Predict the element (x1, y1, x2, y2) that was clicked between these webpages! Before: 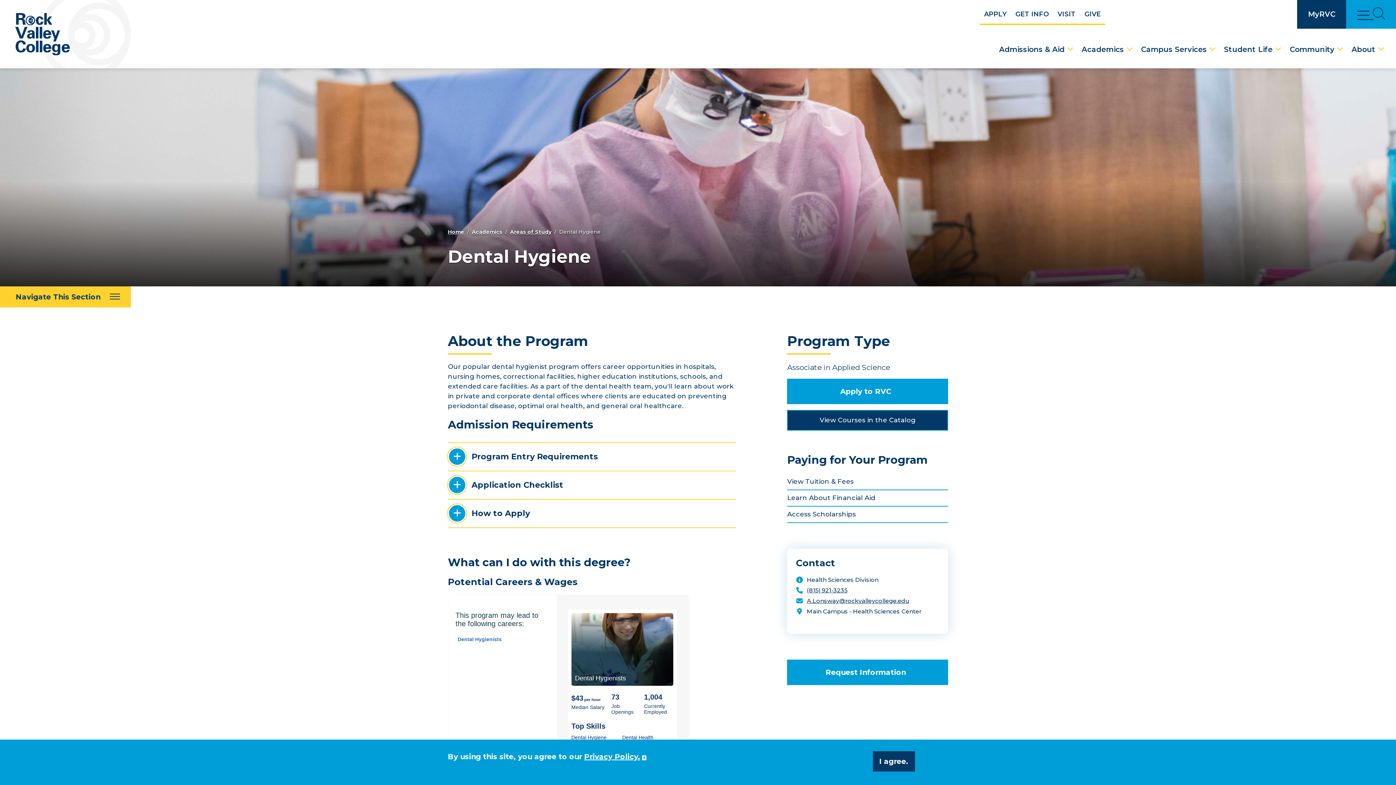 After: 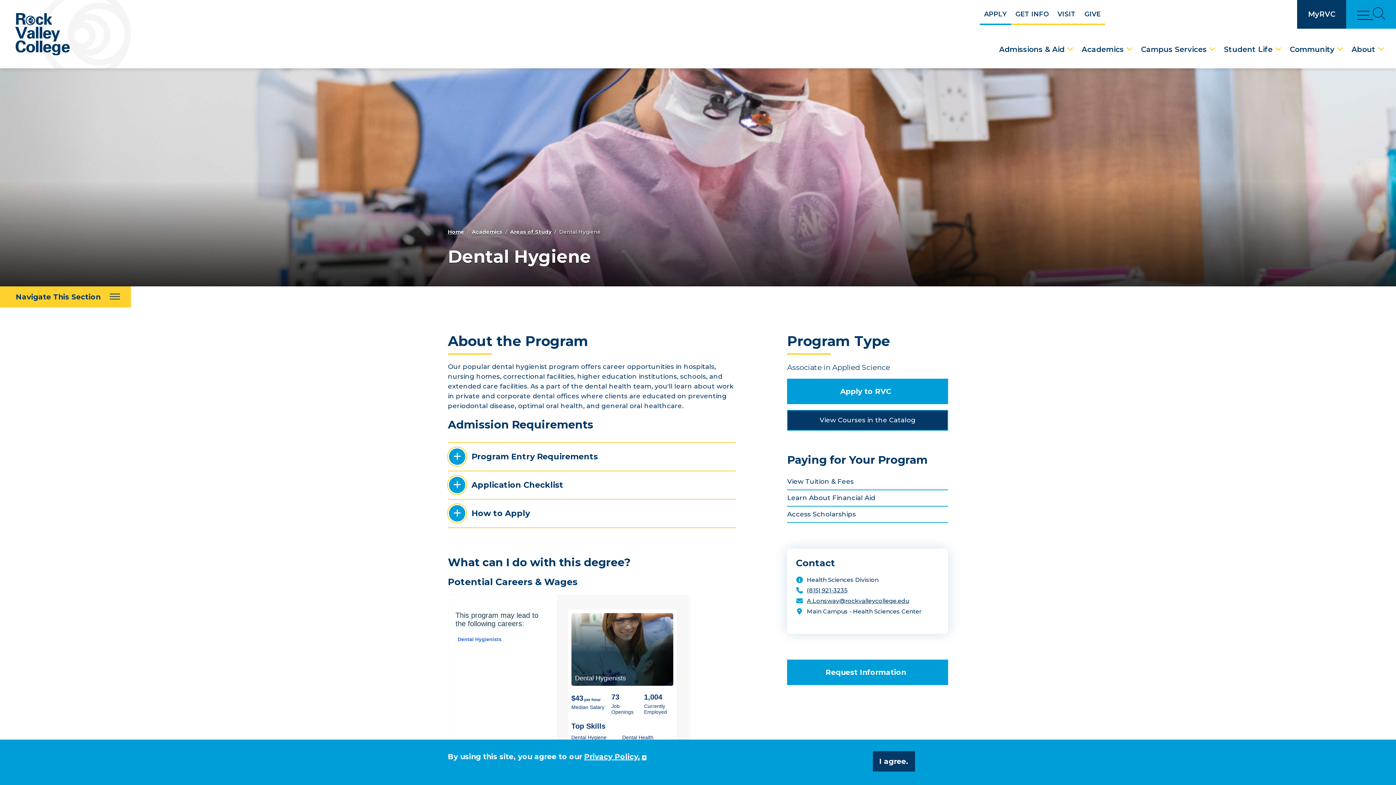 Action: bbox: (979, 3, 1011, 25) label: APPLY